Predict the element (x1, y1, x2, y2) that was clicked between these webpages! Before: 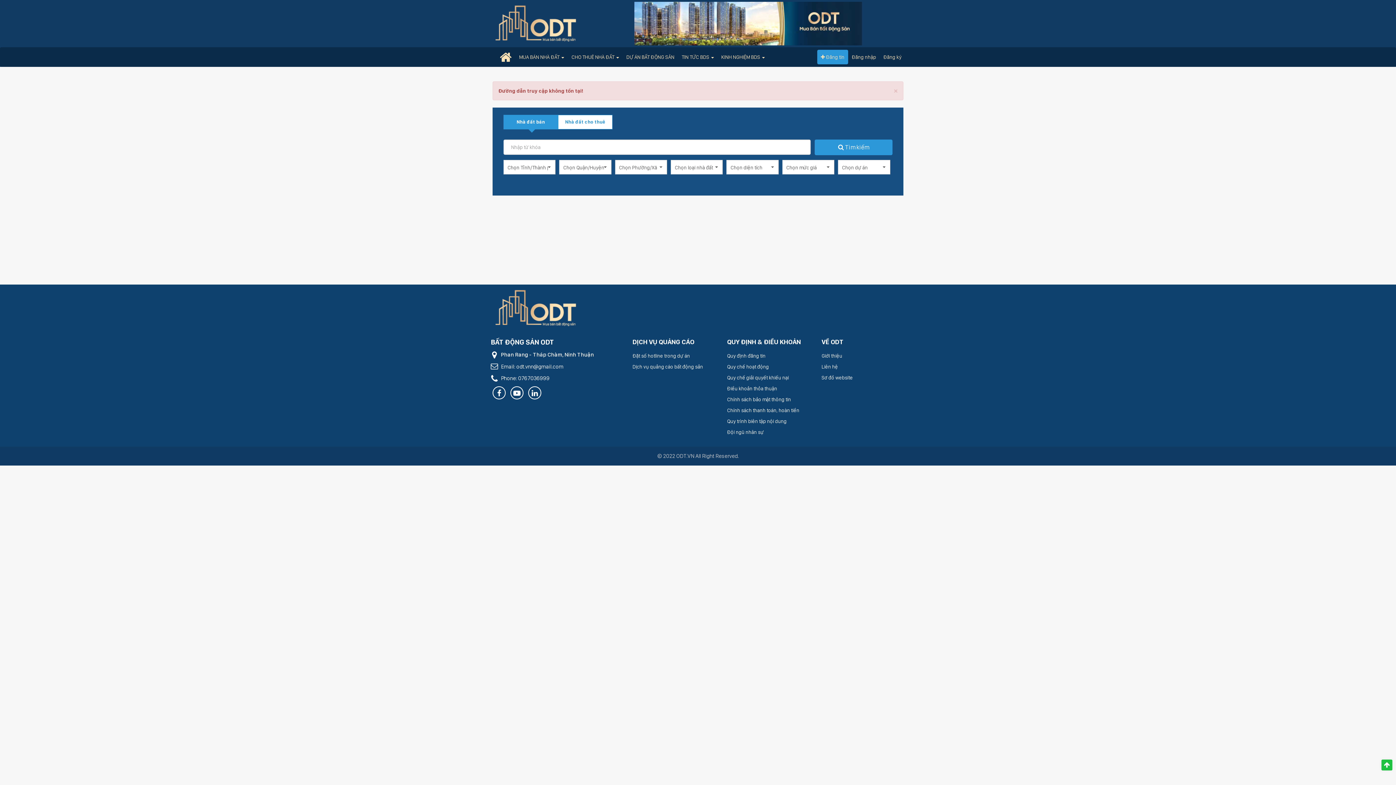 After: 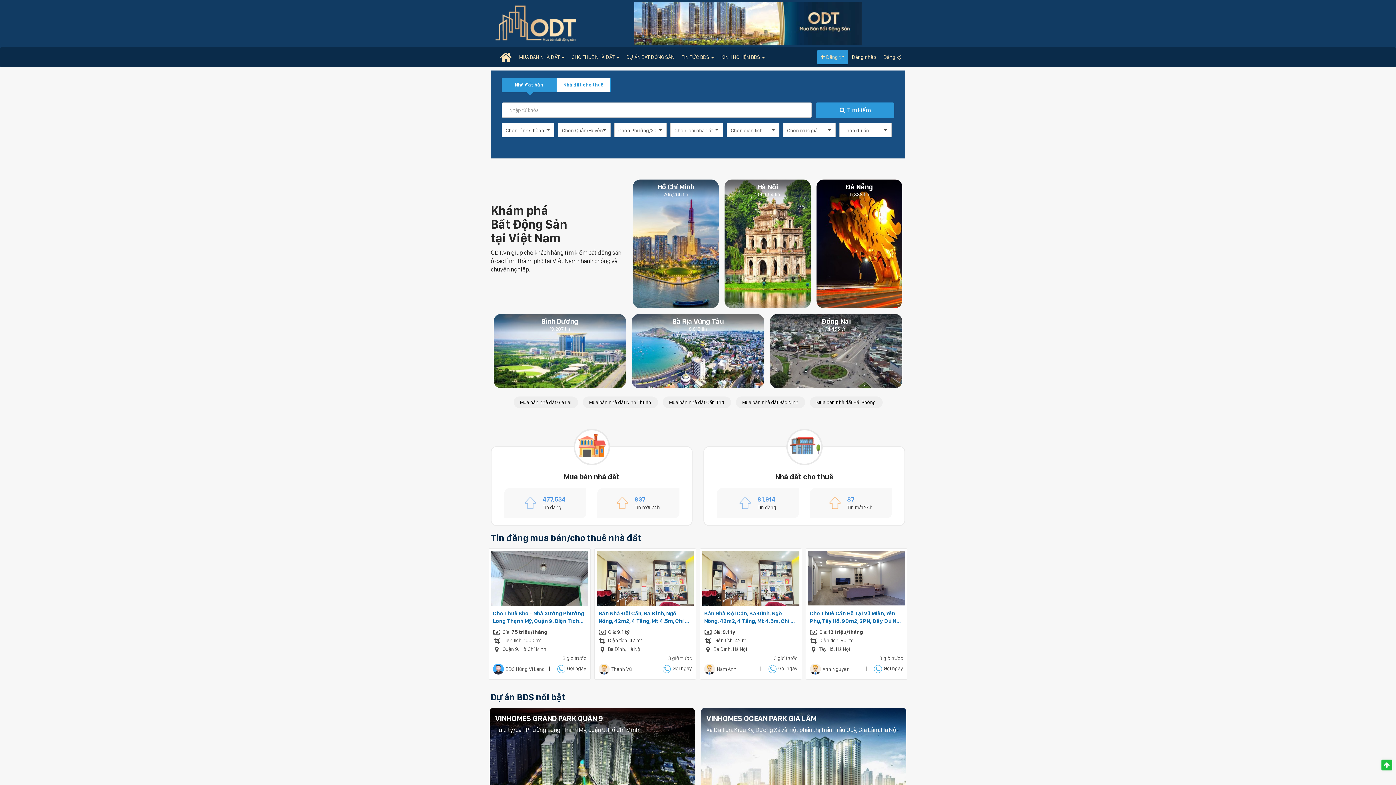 Action: bbox: (496, 47, 515, 66)